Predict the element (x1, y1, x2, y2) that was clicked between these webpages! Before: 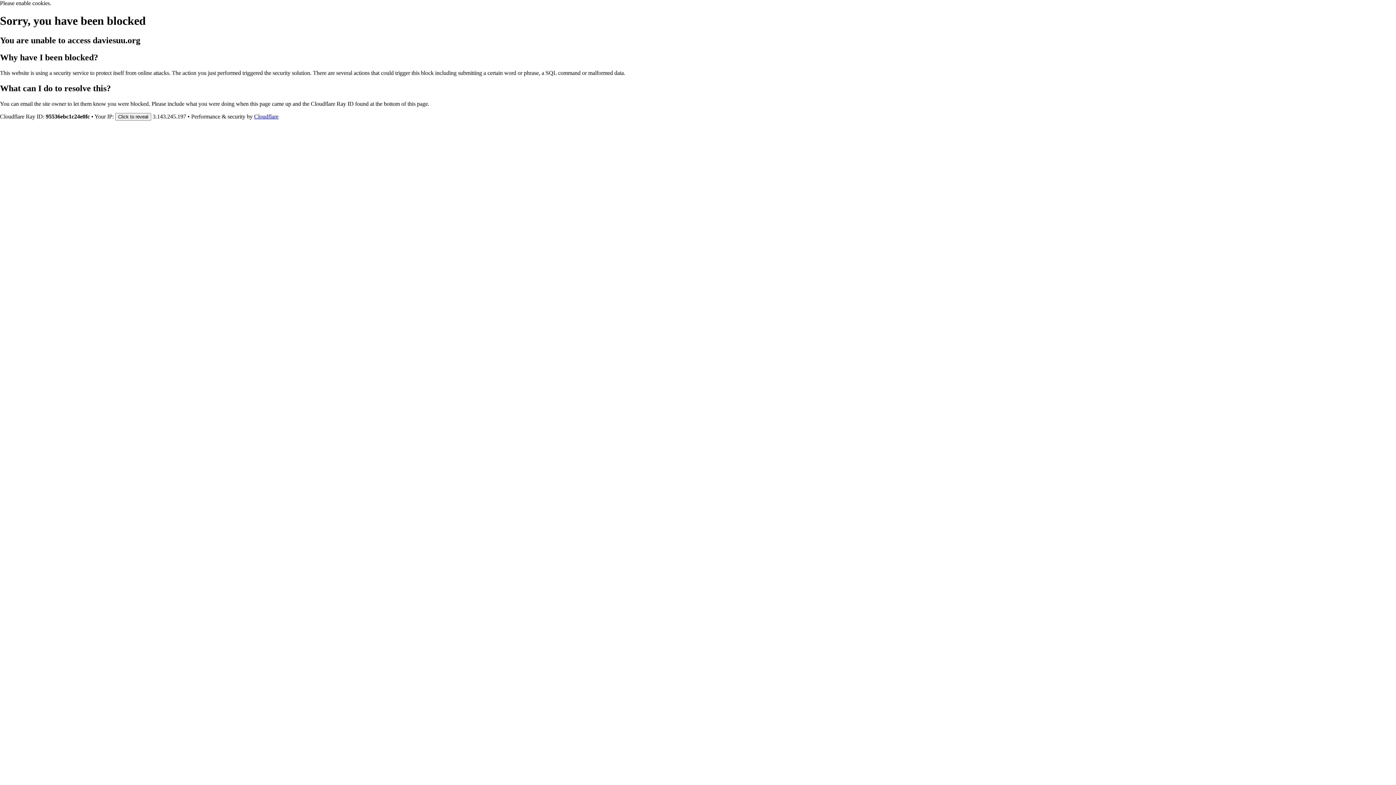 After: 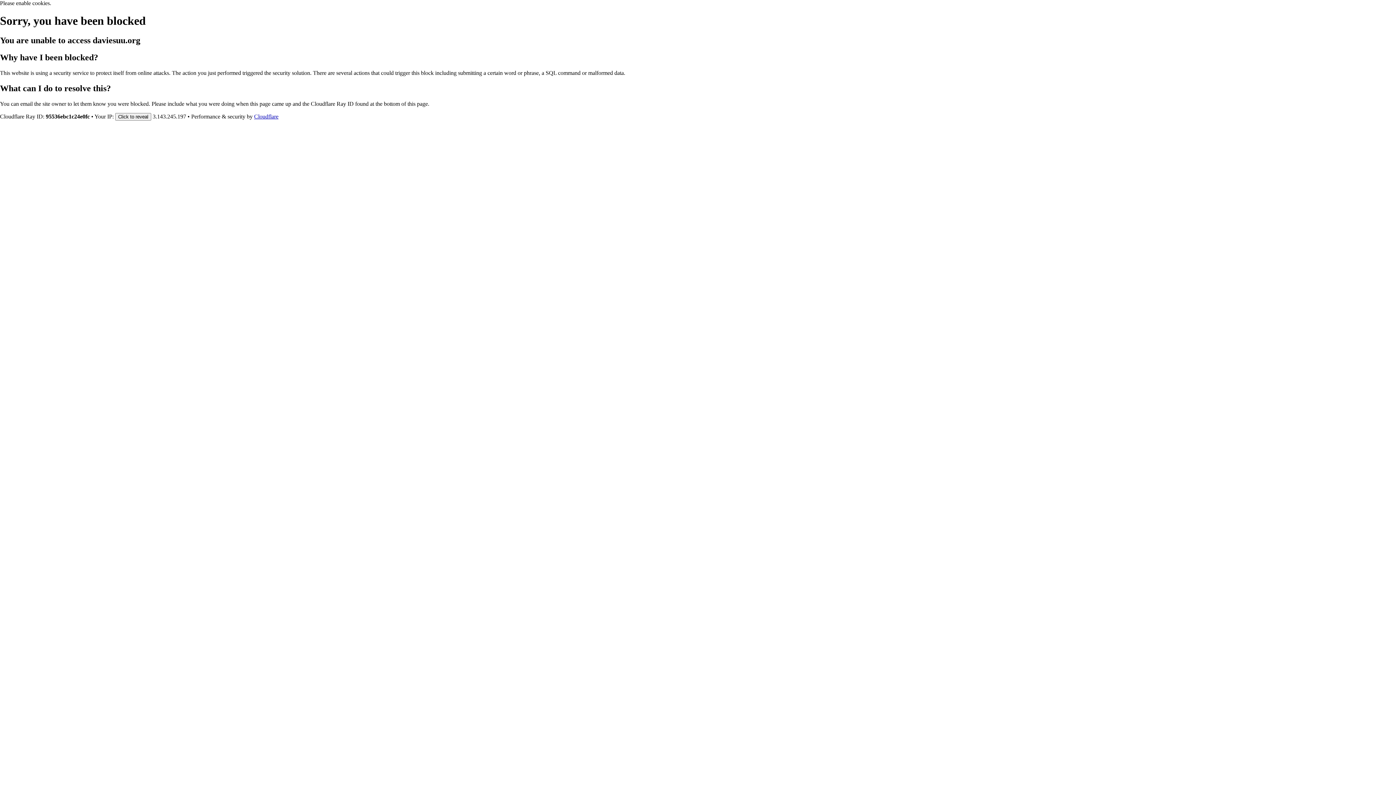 Action: bbox: (254, 113, 278, 119) label: Cloudflare